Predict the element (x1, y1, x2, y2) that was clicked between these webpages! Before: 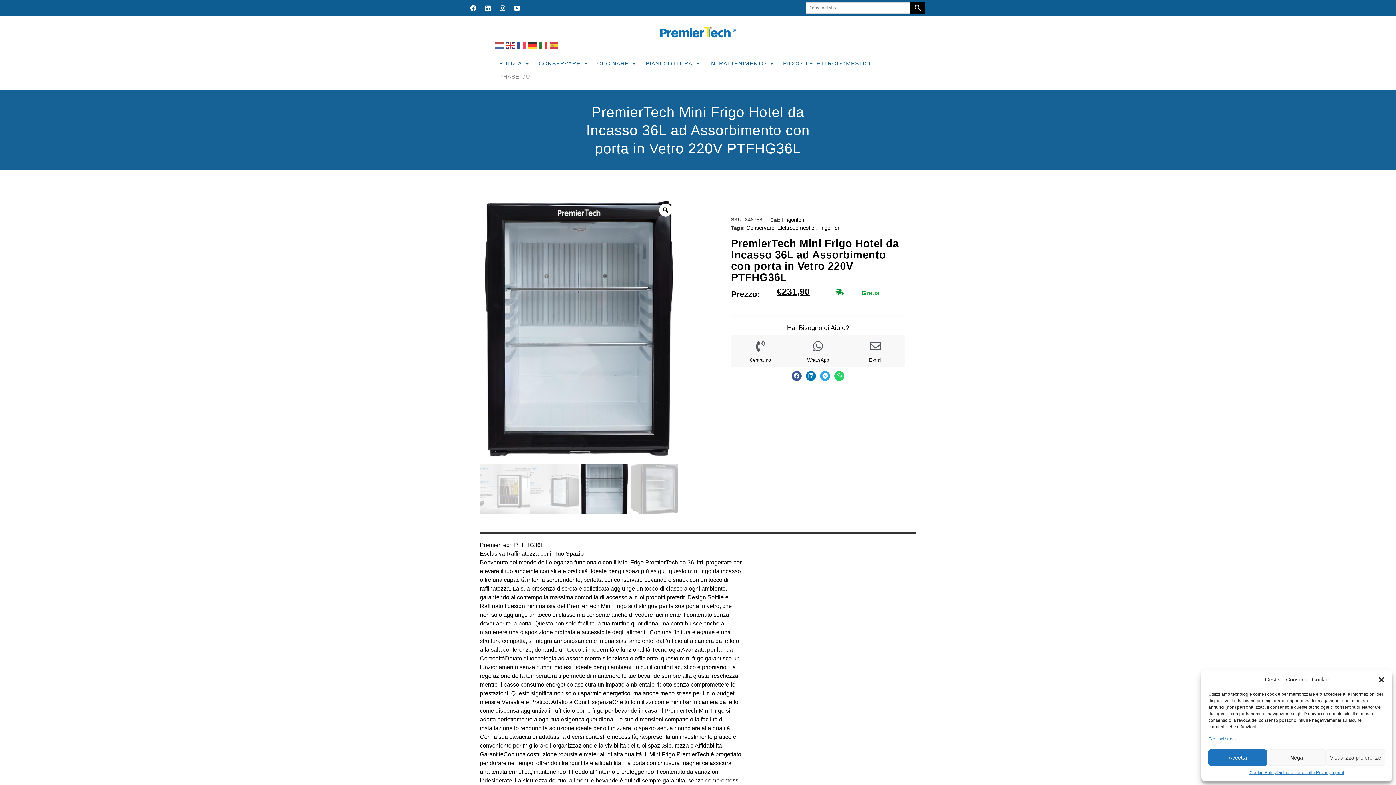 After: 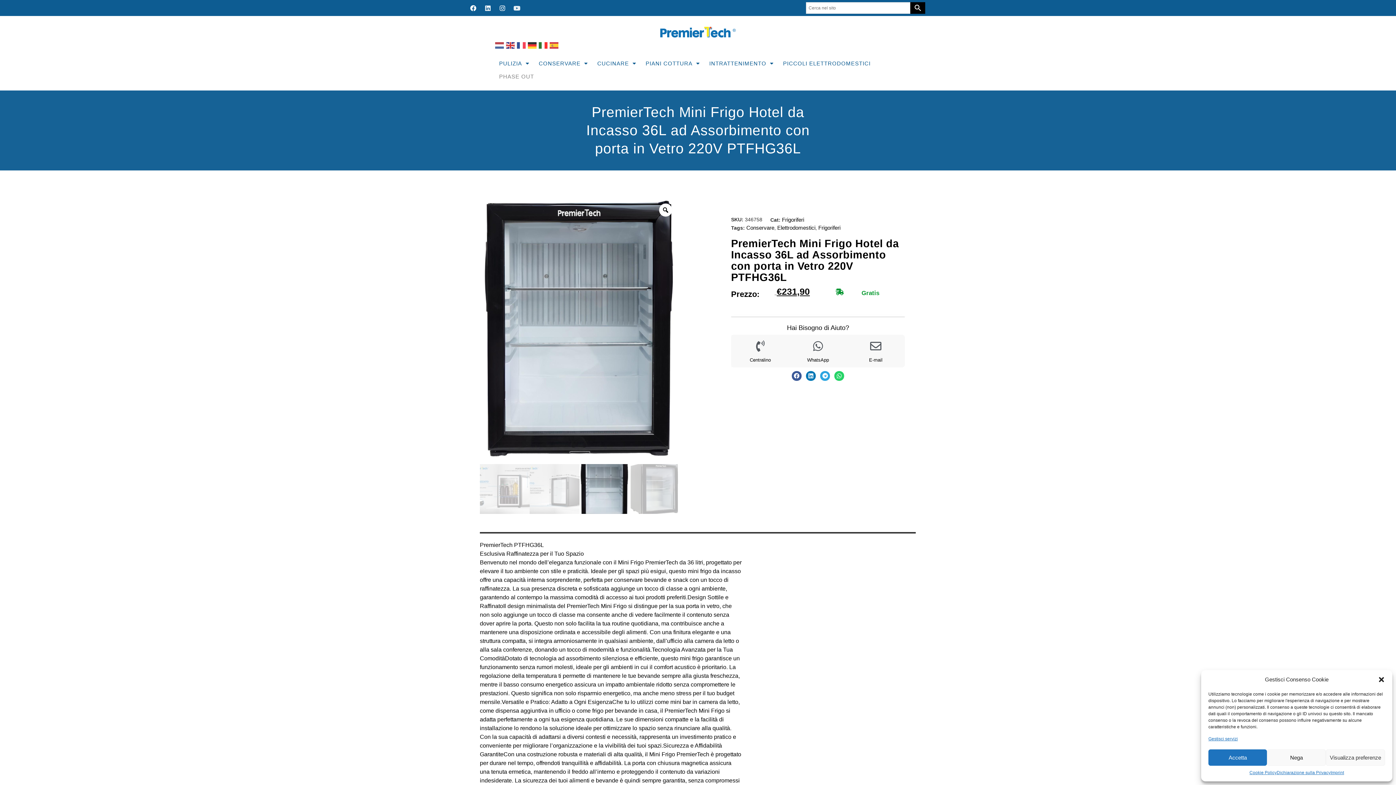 Action: label: Youtube bbox: (510, 1, 523, 14)